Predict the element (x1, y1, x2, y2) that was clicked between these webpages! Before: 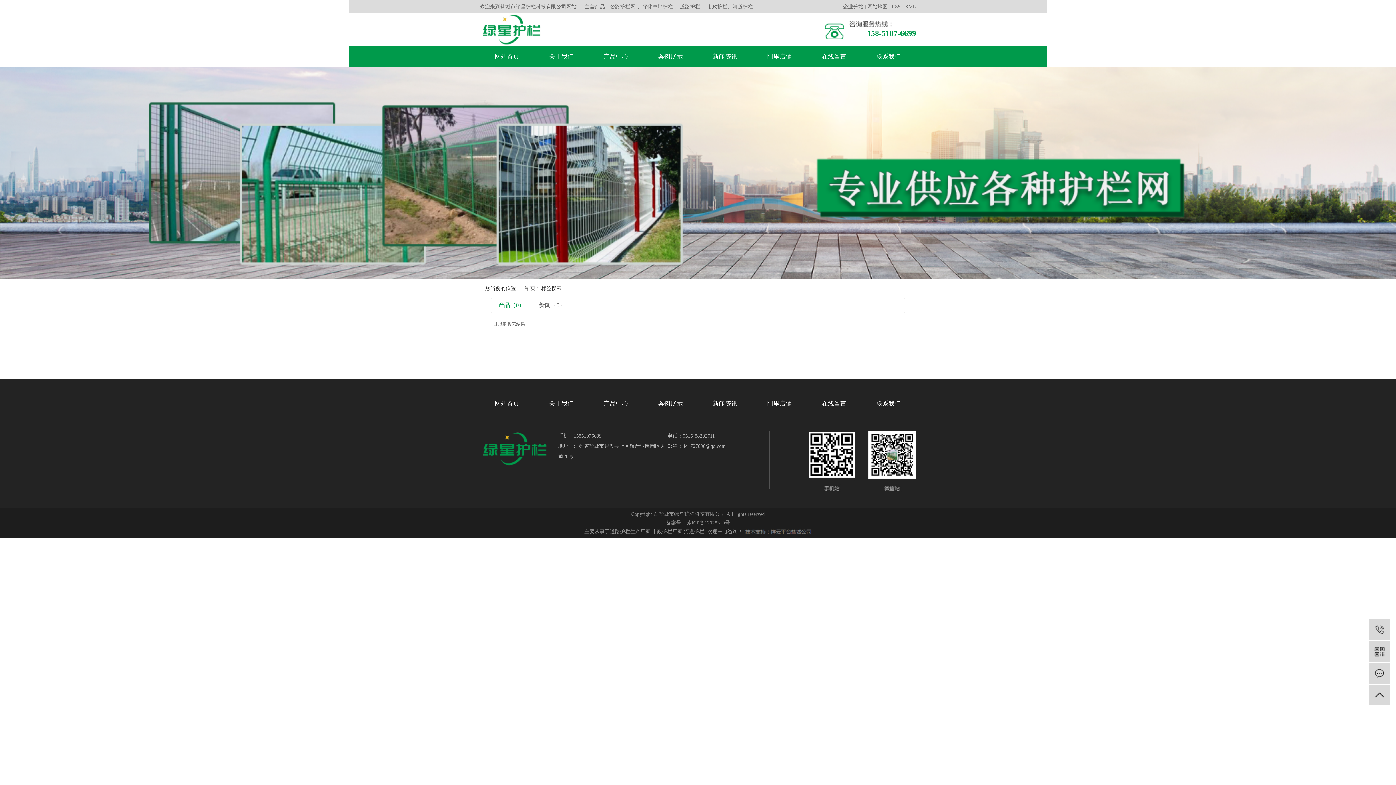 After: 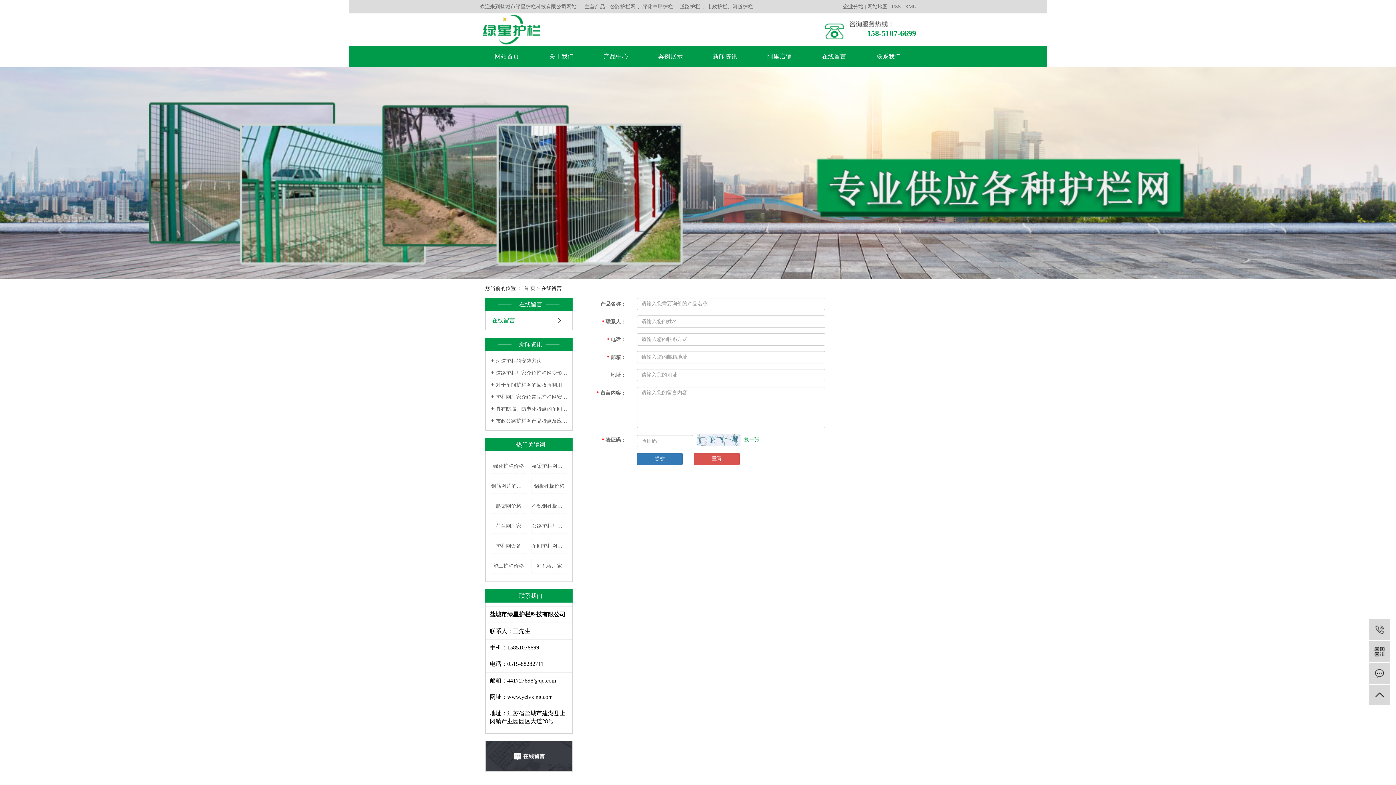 Action: label:  在线留言 bbox: (1369, 663, 1390, 684)